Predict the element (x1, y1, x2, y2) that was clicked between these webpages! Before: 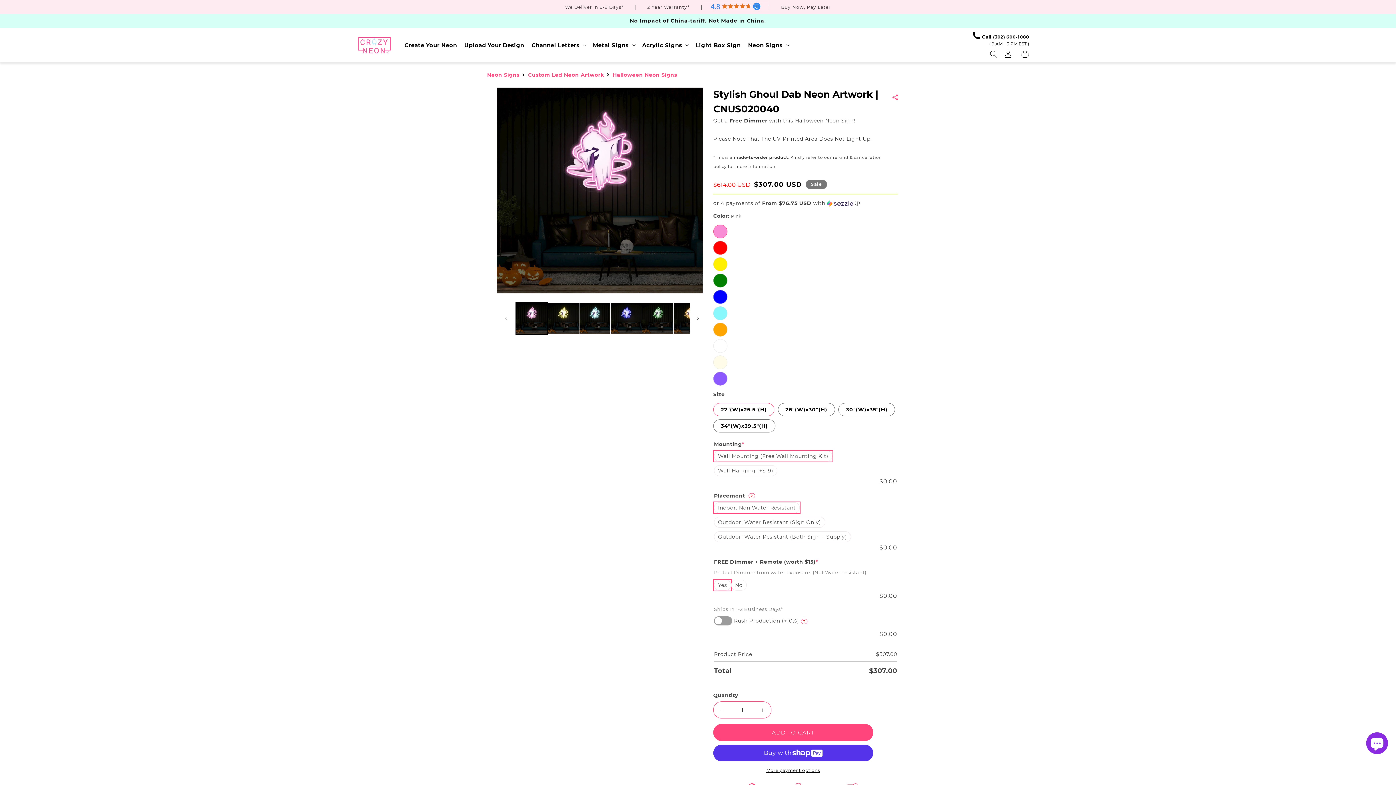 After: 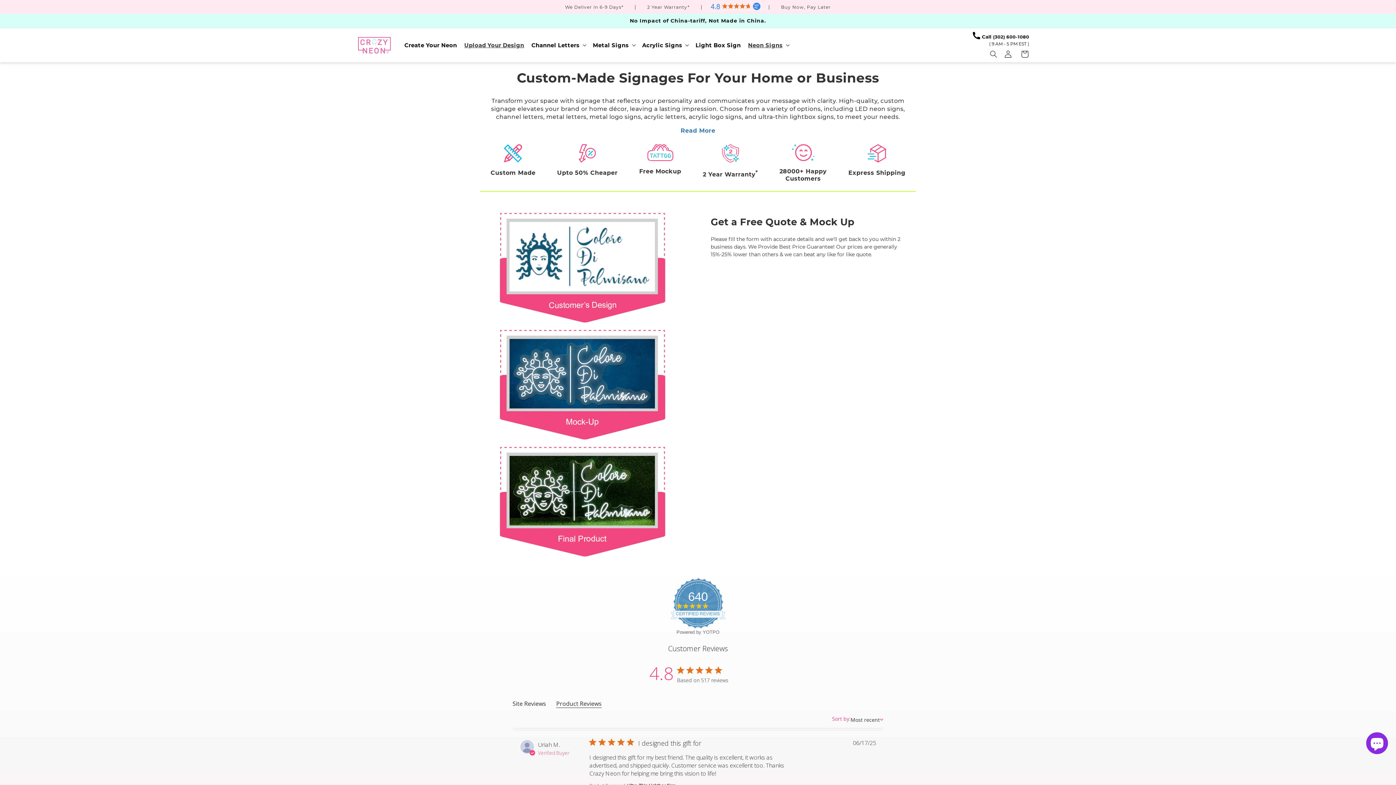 Action: label: Upload Your Design bbox: (460, 38, 527, 52)